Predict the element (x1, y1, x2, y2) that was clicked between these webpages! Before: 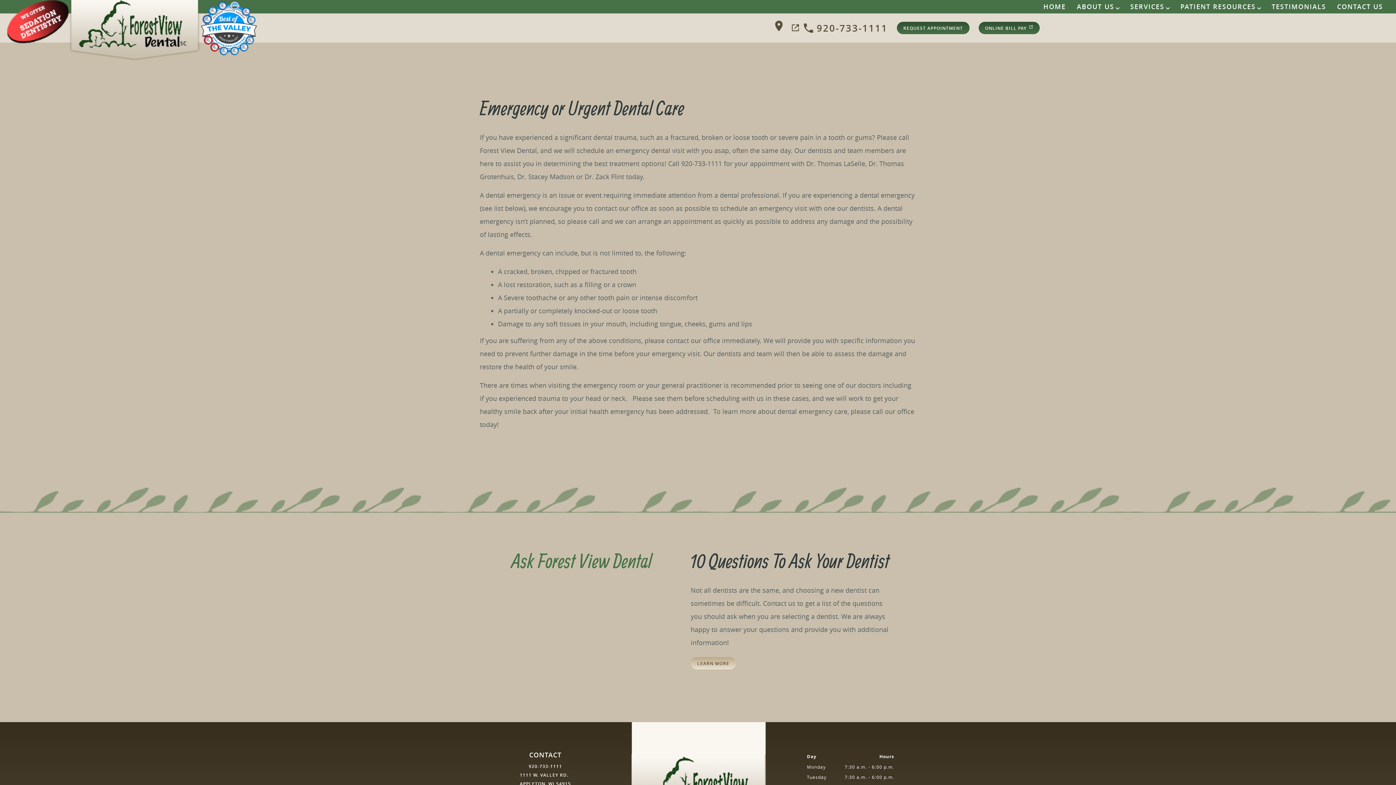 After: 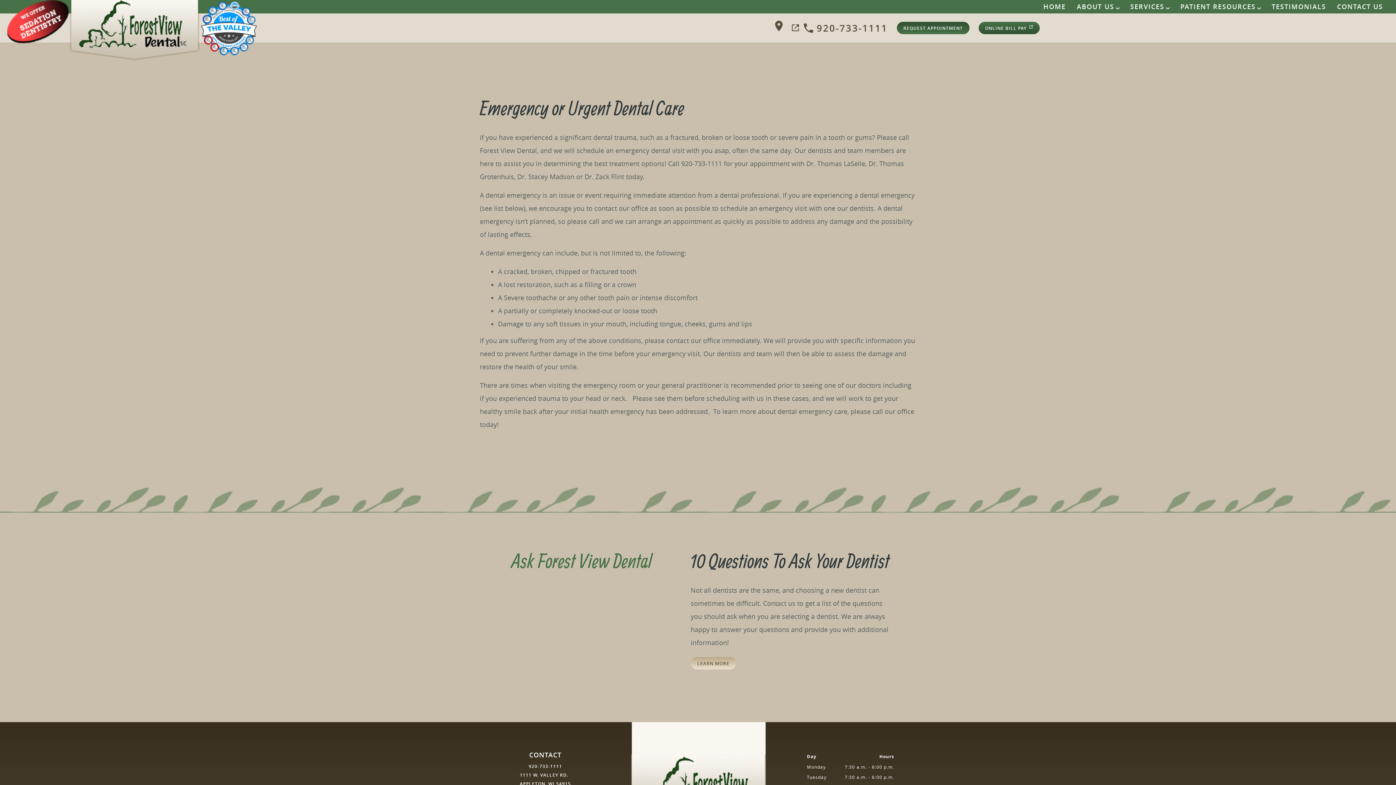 Action: label: ONLINE BILL PAY bbox: (978, 21, 1040, 34)